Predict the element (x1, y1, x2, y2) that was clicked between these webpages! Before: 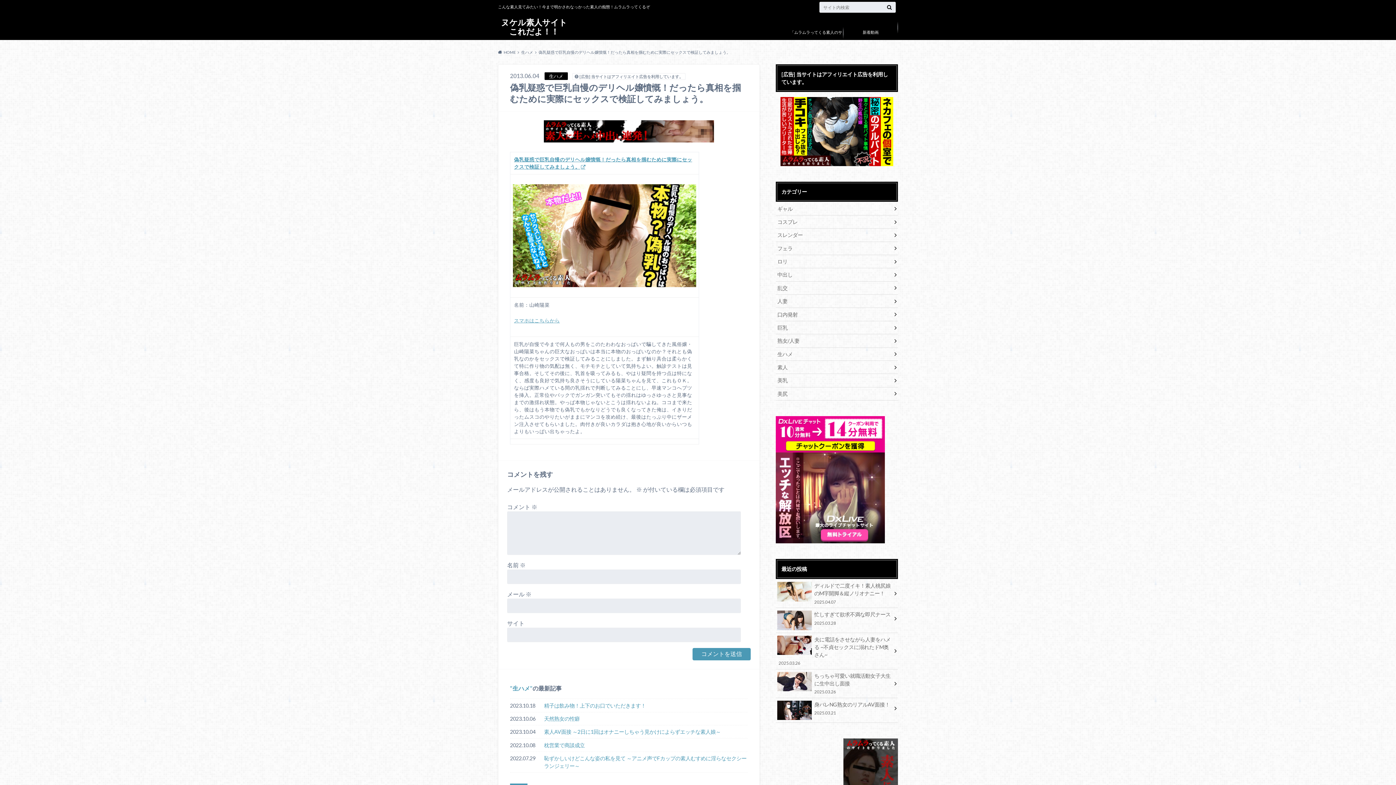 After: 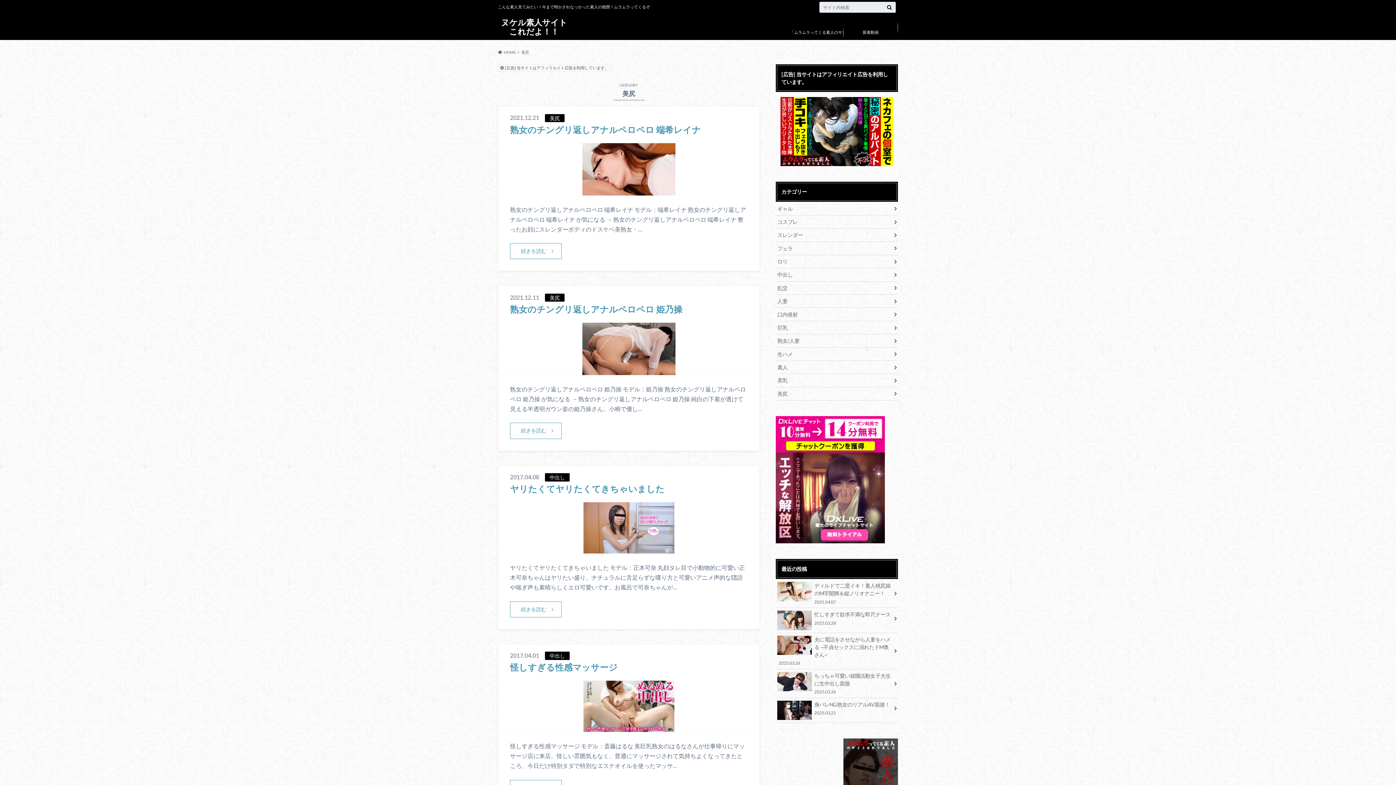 Action: bbox: (776, 387, 898, 400) label: 美尻